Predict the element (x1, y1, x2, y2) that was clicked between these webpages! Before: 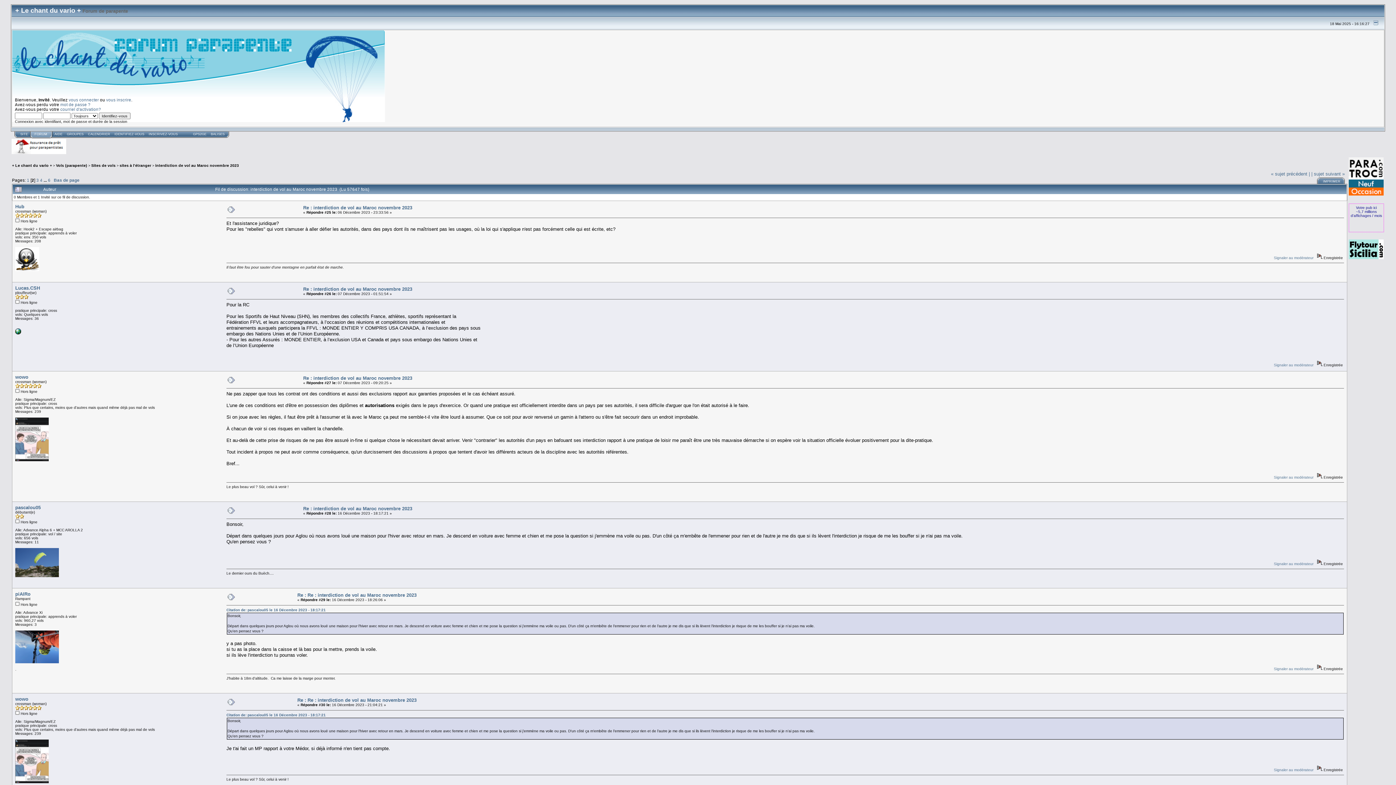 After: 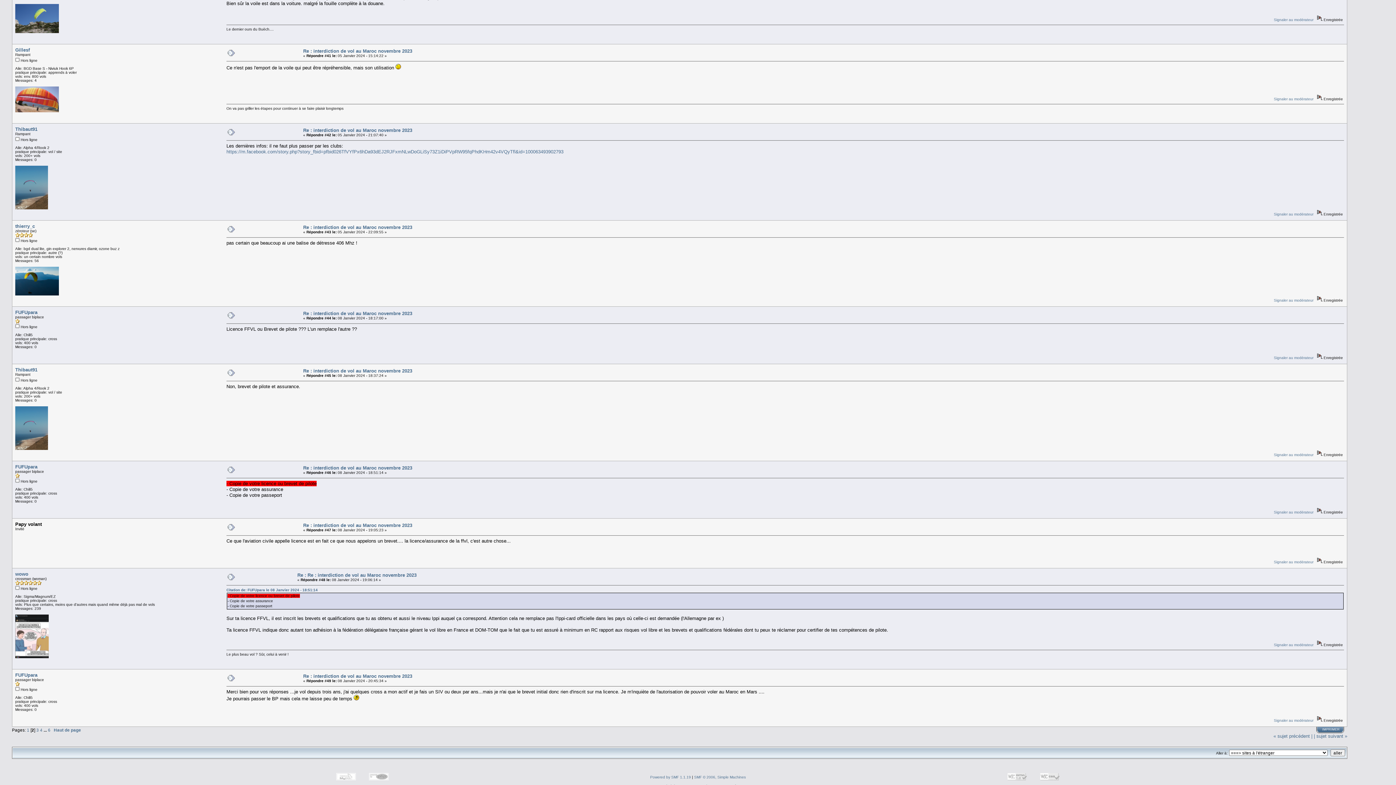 Action: label: Bas de page bbox: (53, 177, 79, 182)